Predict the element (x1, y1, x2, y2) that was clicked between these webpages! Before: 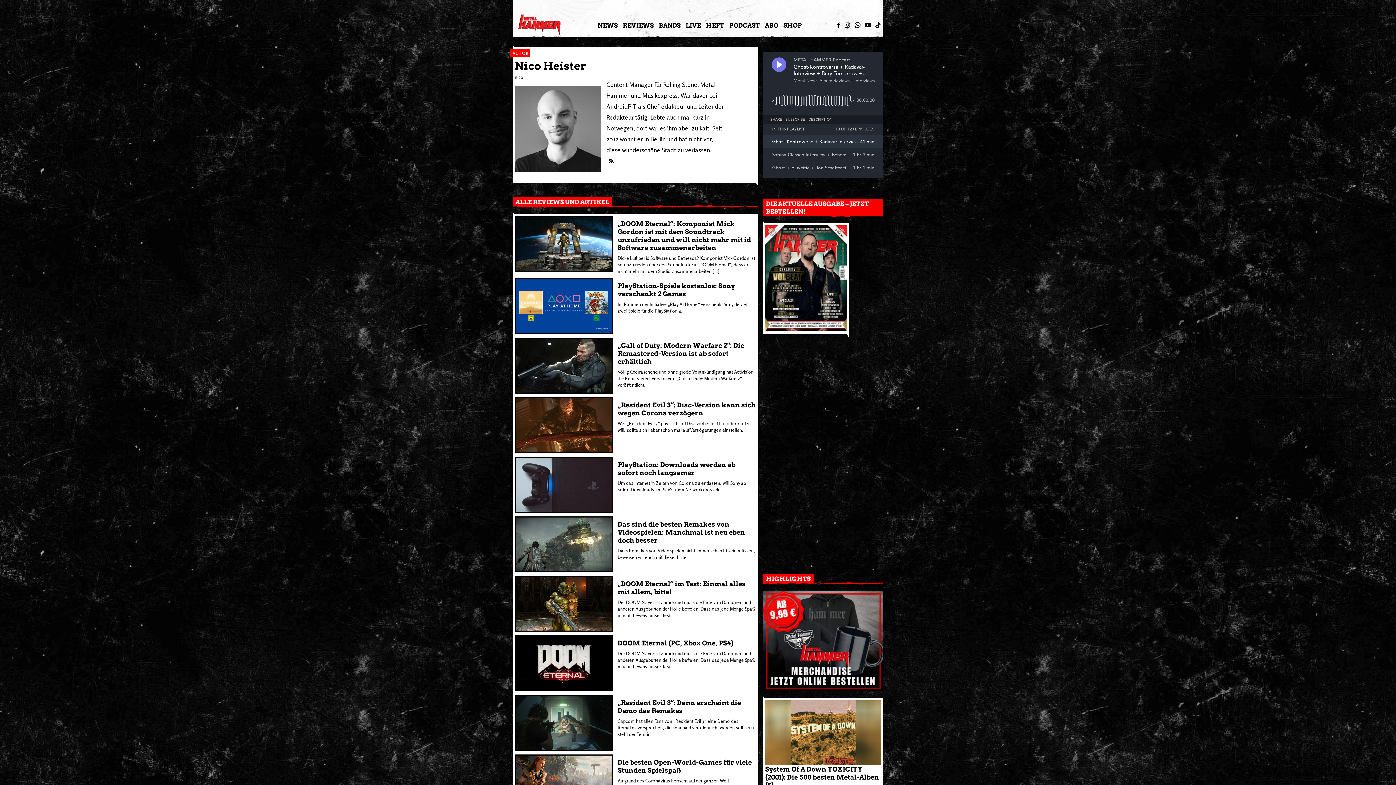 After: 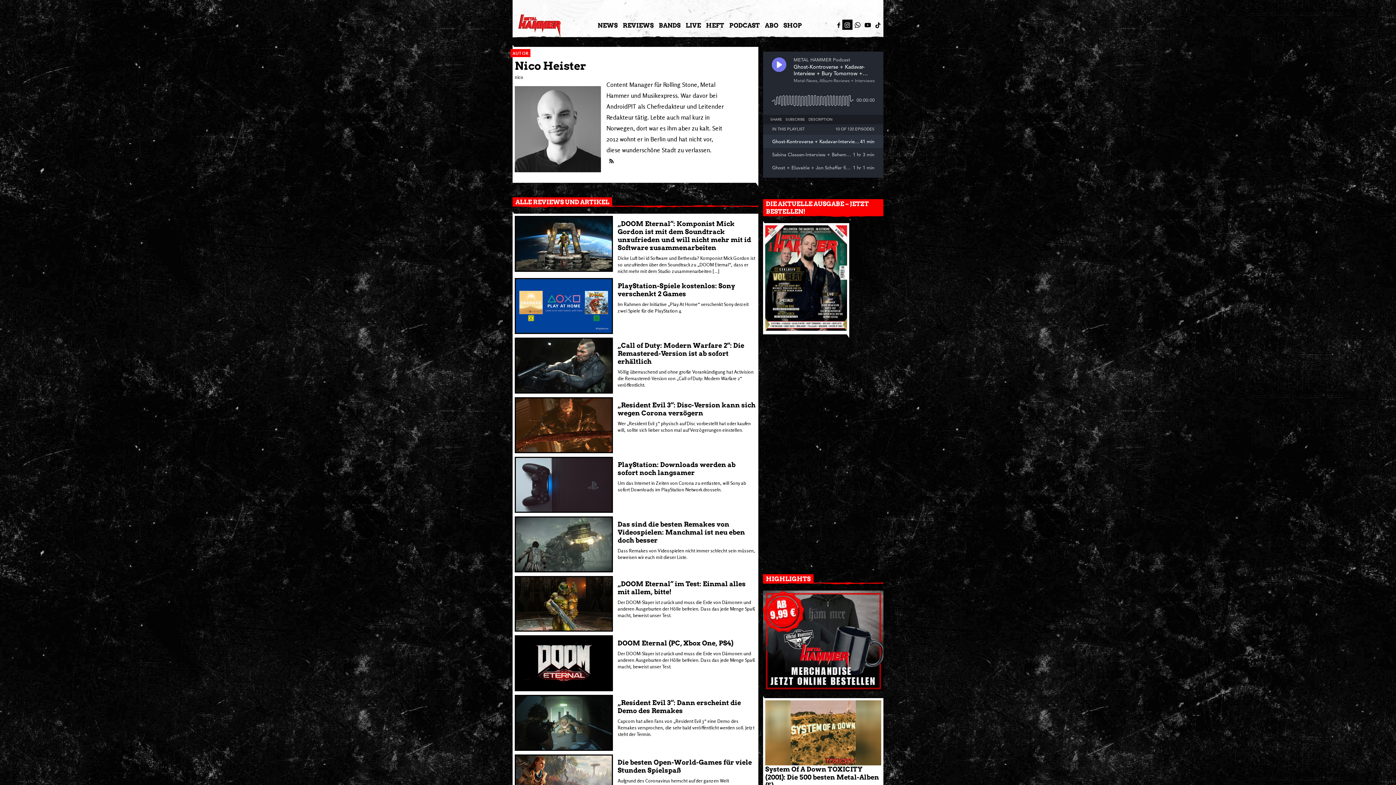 Action: bbox: (842, 19, 852, 29)